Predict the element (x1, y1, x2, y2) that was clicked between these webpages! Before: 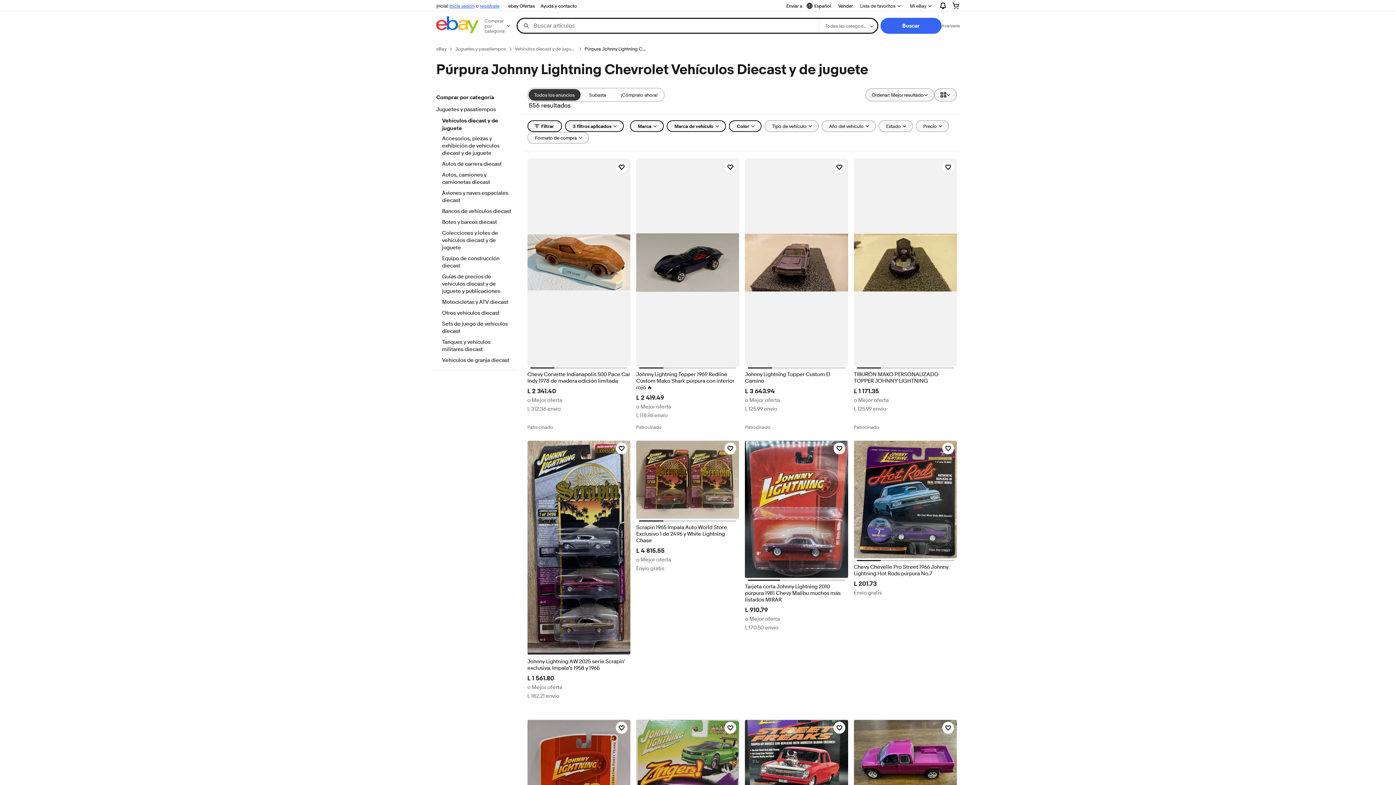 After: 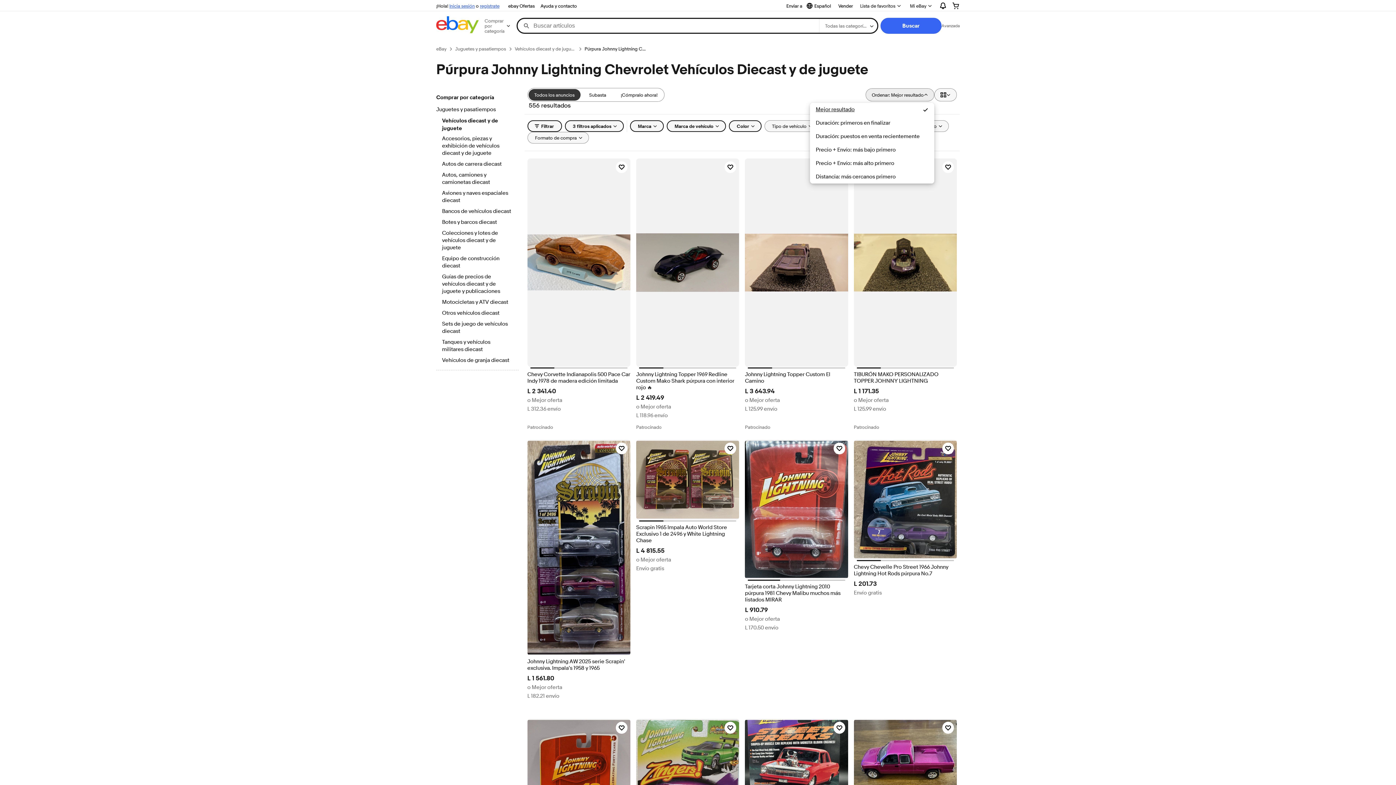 Action: label: Ordenar: Mejor resultado bbox: (865, 88, 934, 101)